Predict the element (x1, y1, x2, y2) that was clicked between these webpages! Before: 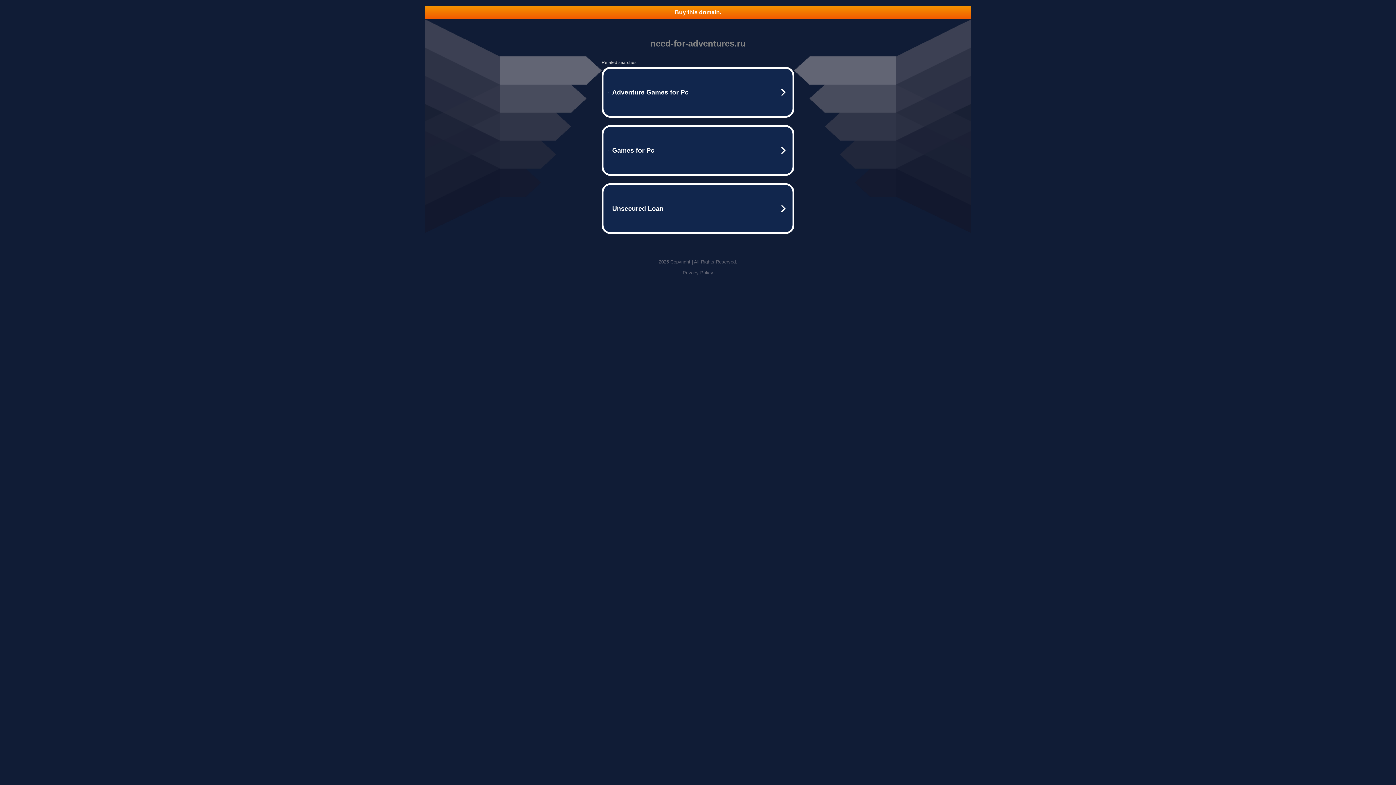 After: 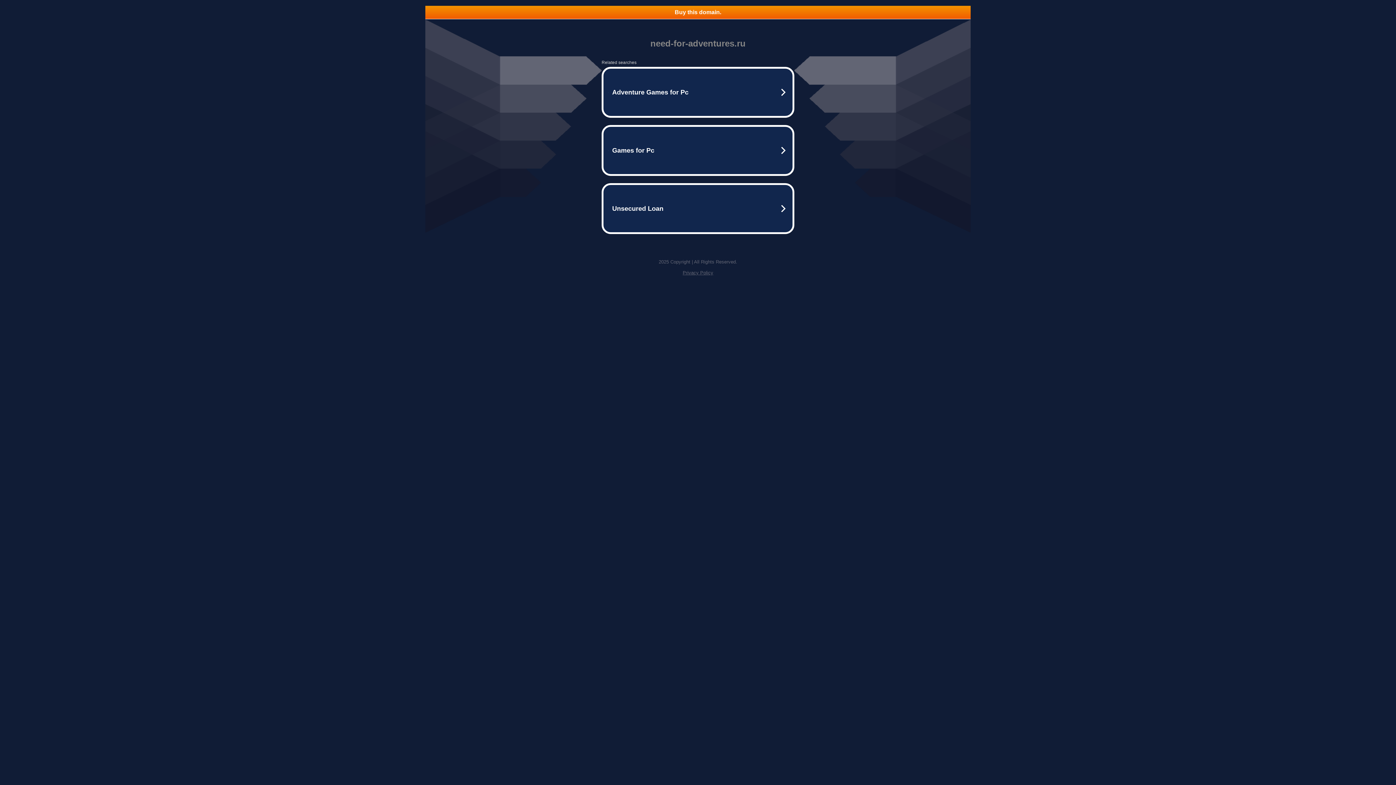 Action: label: Privacy Policy bbox: (682, 270, 713, 275)